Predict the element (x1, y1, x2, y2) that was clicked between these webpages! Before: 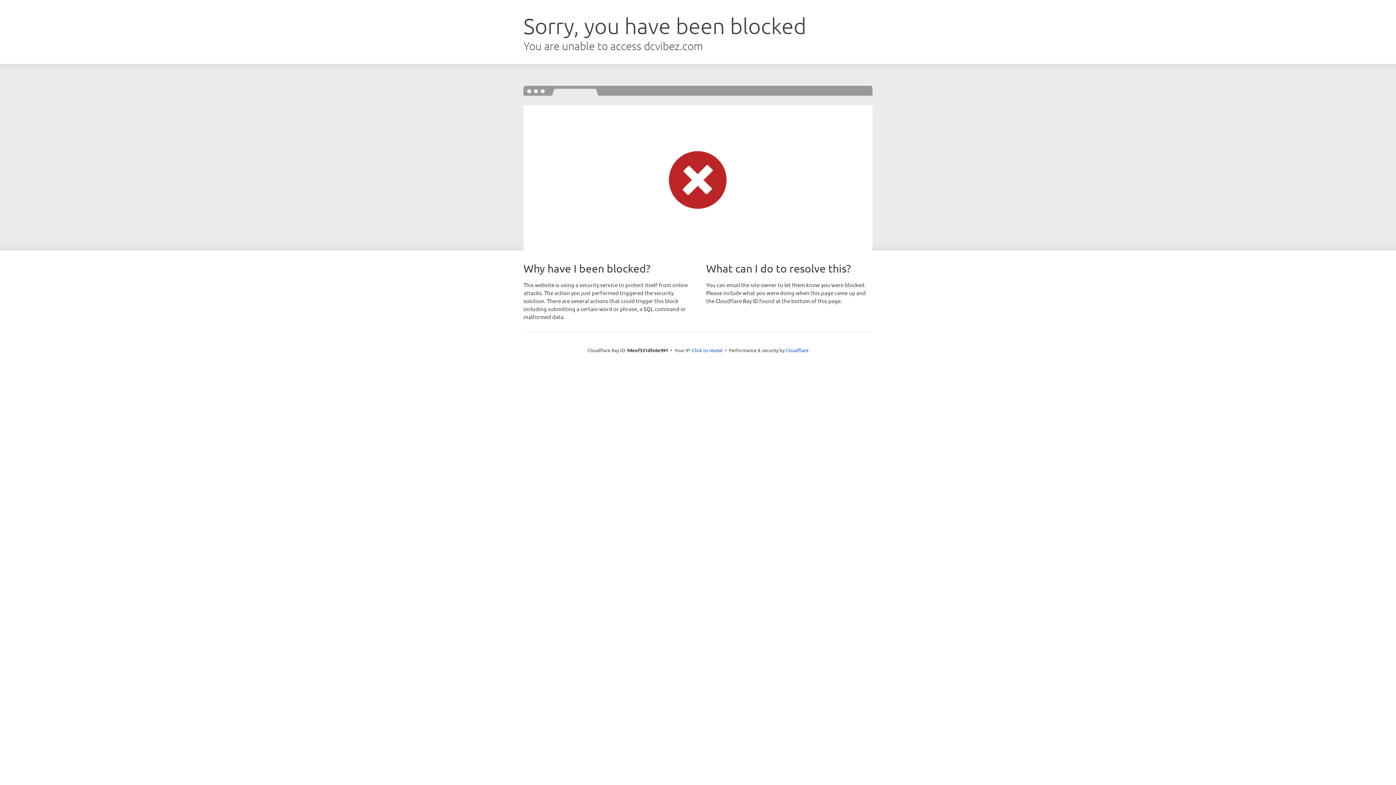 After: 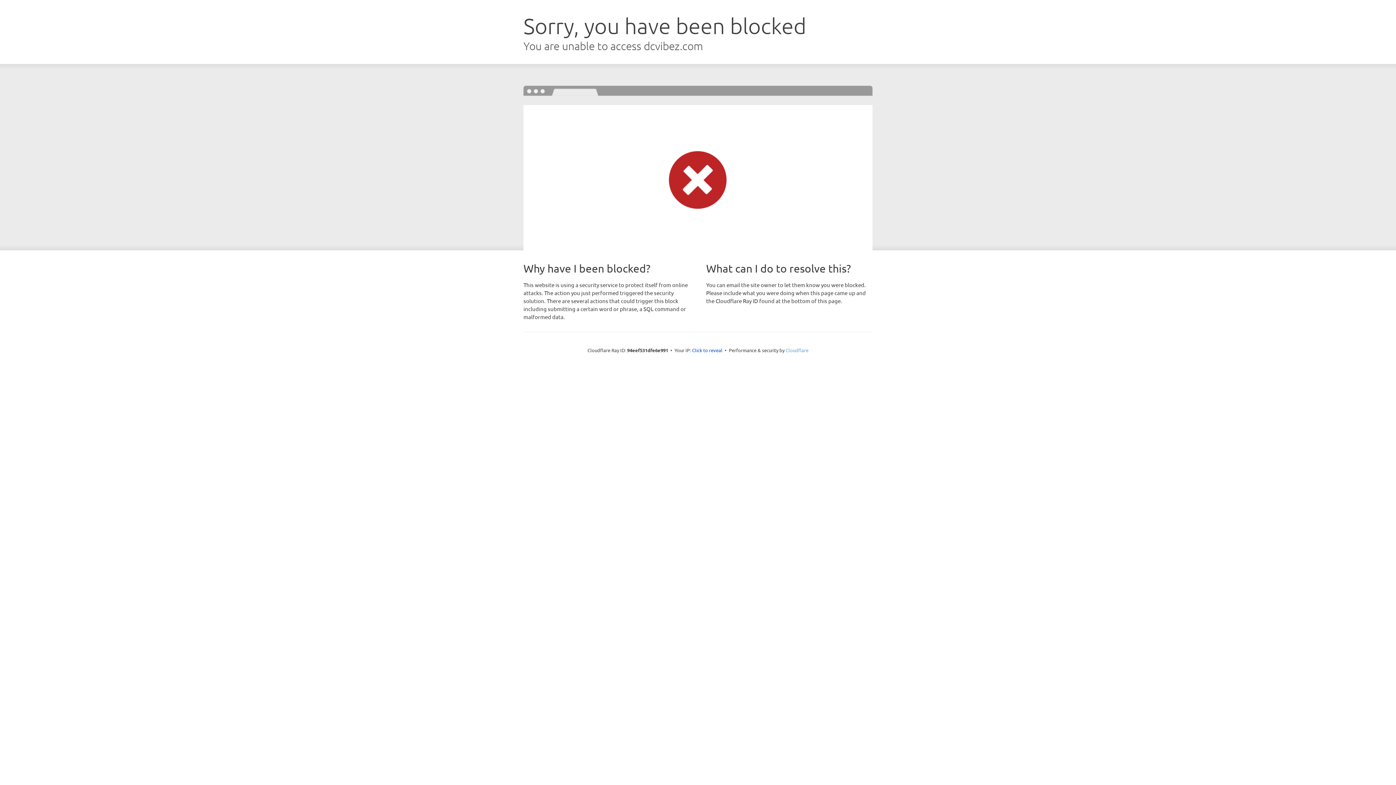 Action: label: Cloudflare bbox: (785, 347, 808, 353)